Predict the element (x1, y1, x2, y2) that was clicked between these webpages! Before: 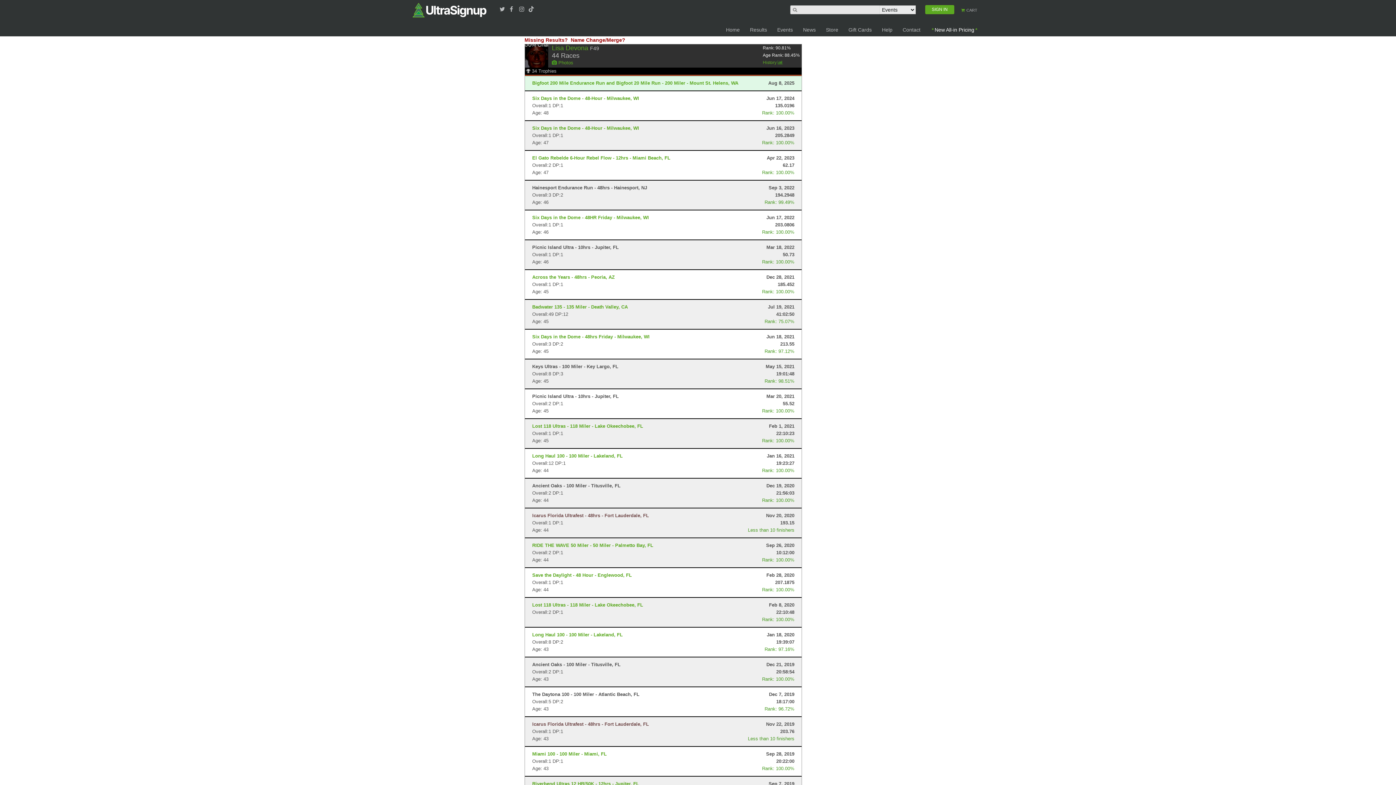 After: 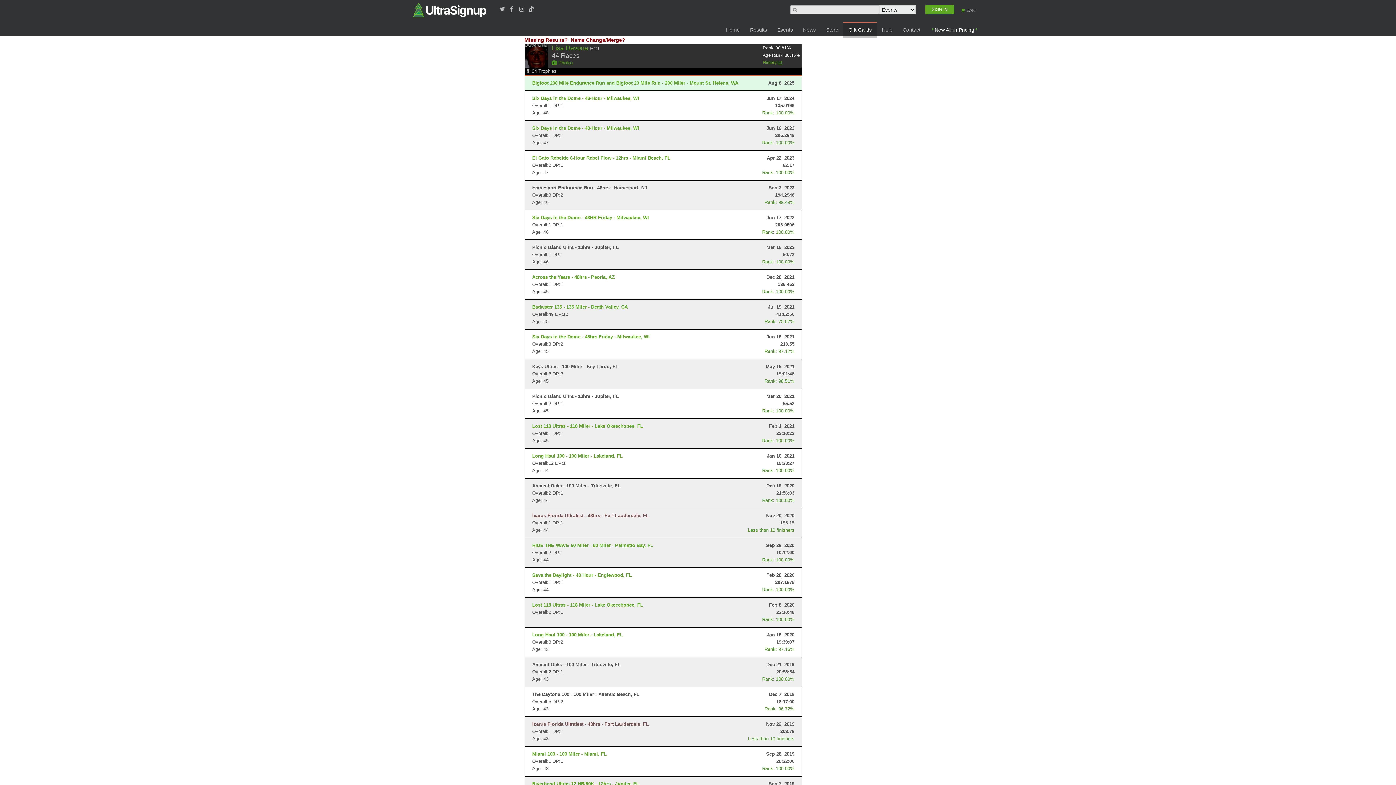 Action: bbox: (843, 21, 877, 37) label: Gift Cards